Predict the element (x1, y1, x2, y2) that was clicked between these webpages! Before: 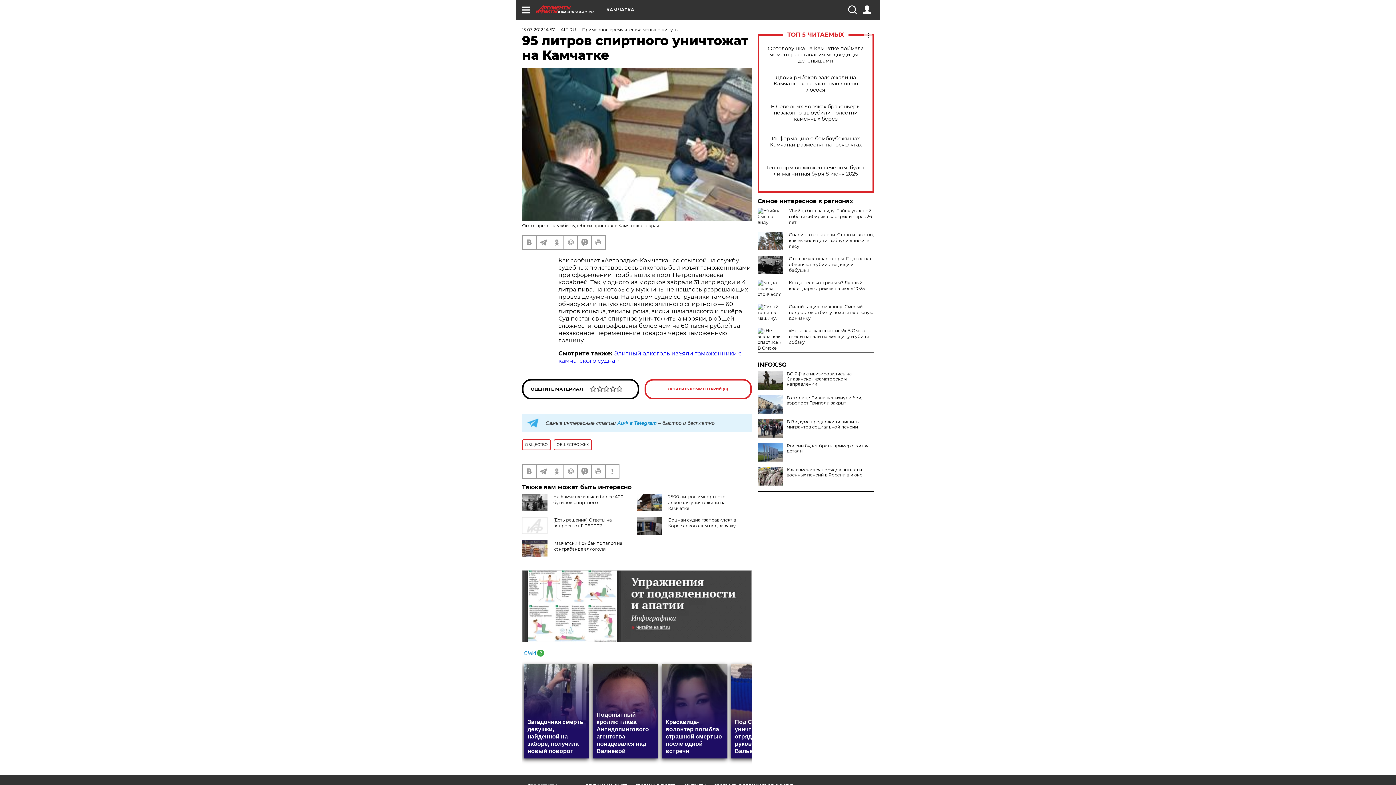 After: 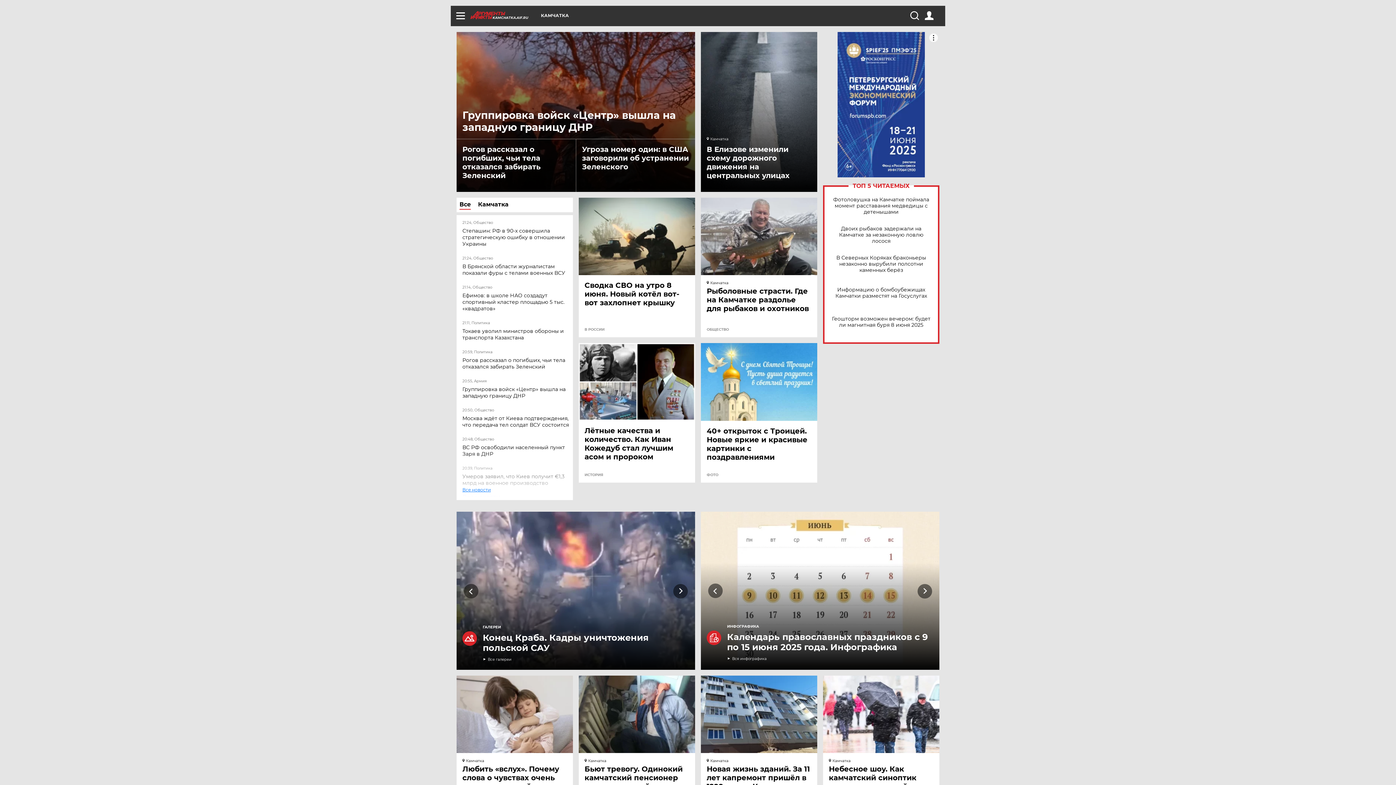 Action: bbox: (536, 5, 606, 13) label: KAMCHATKA.AIF.RU